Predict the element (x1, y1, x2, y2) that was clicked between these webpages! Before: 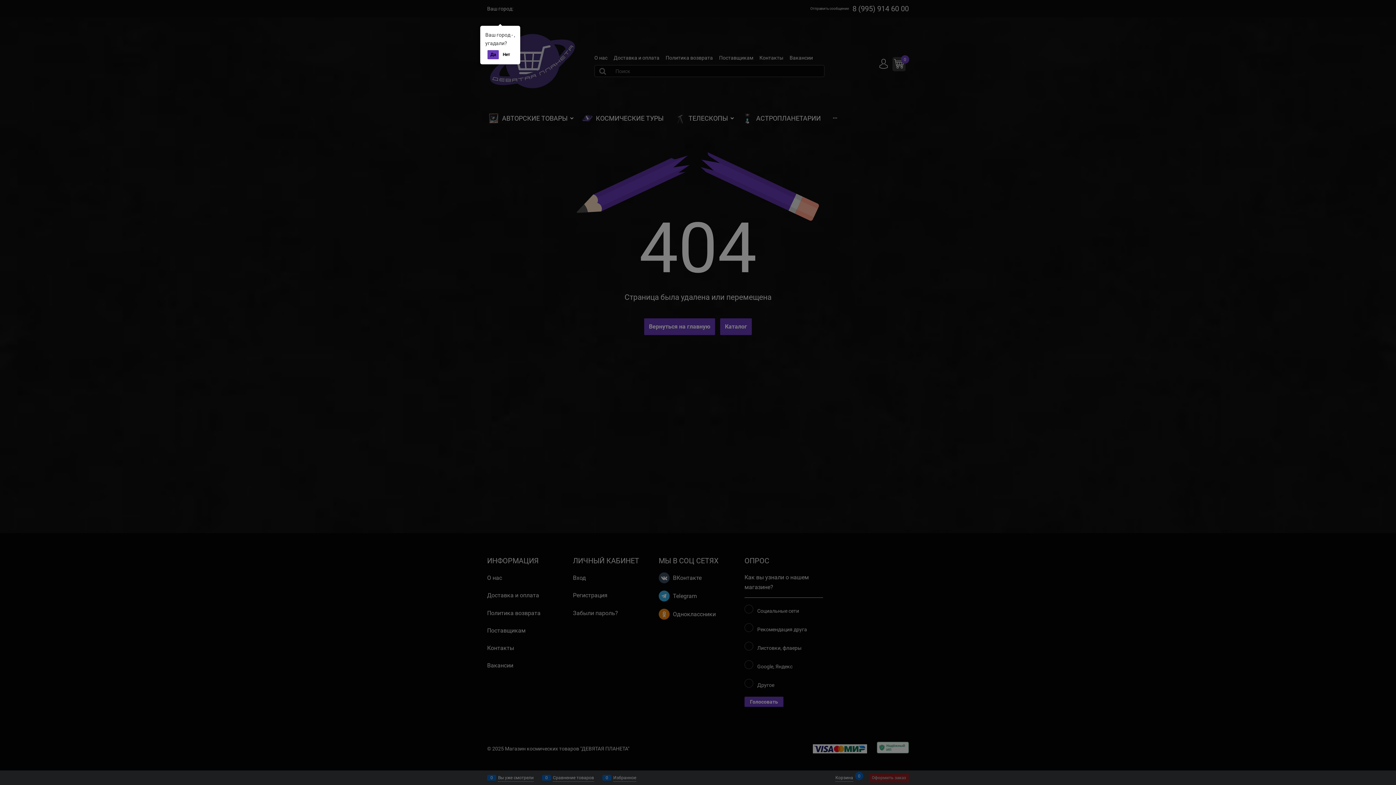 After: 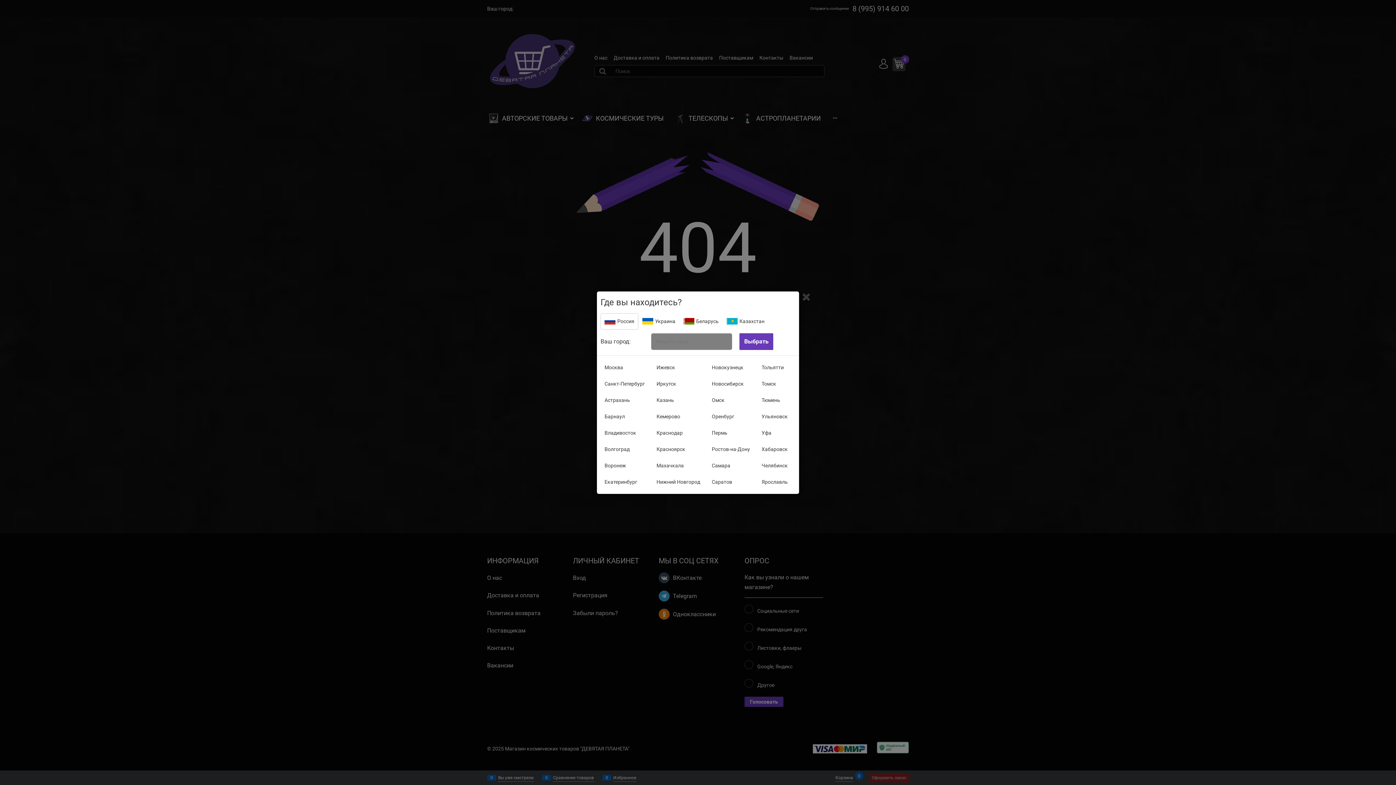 Action: label: Нет bbox: (500, 50, 513, 59)